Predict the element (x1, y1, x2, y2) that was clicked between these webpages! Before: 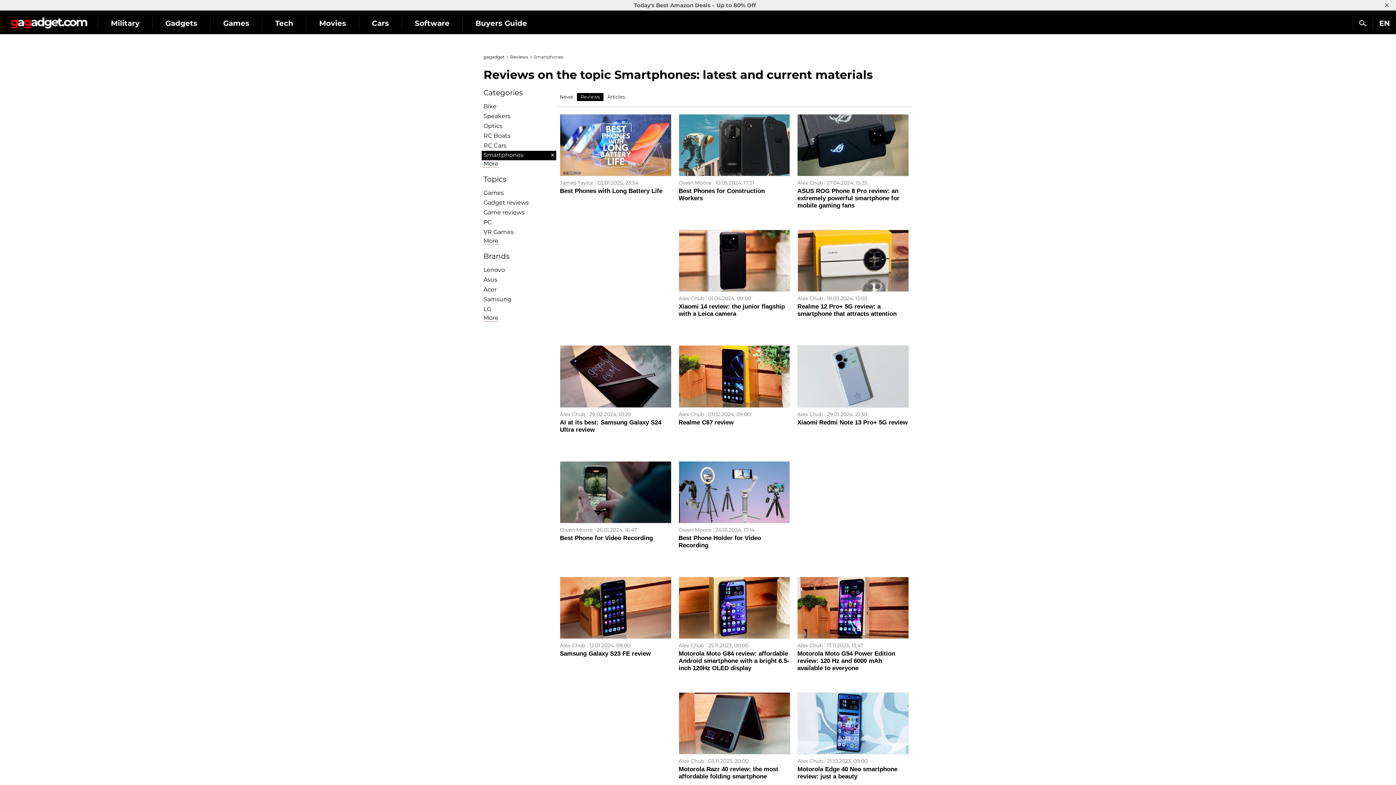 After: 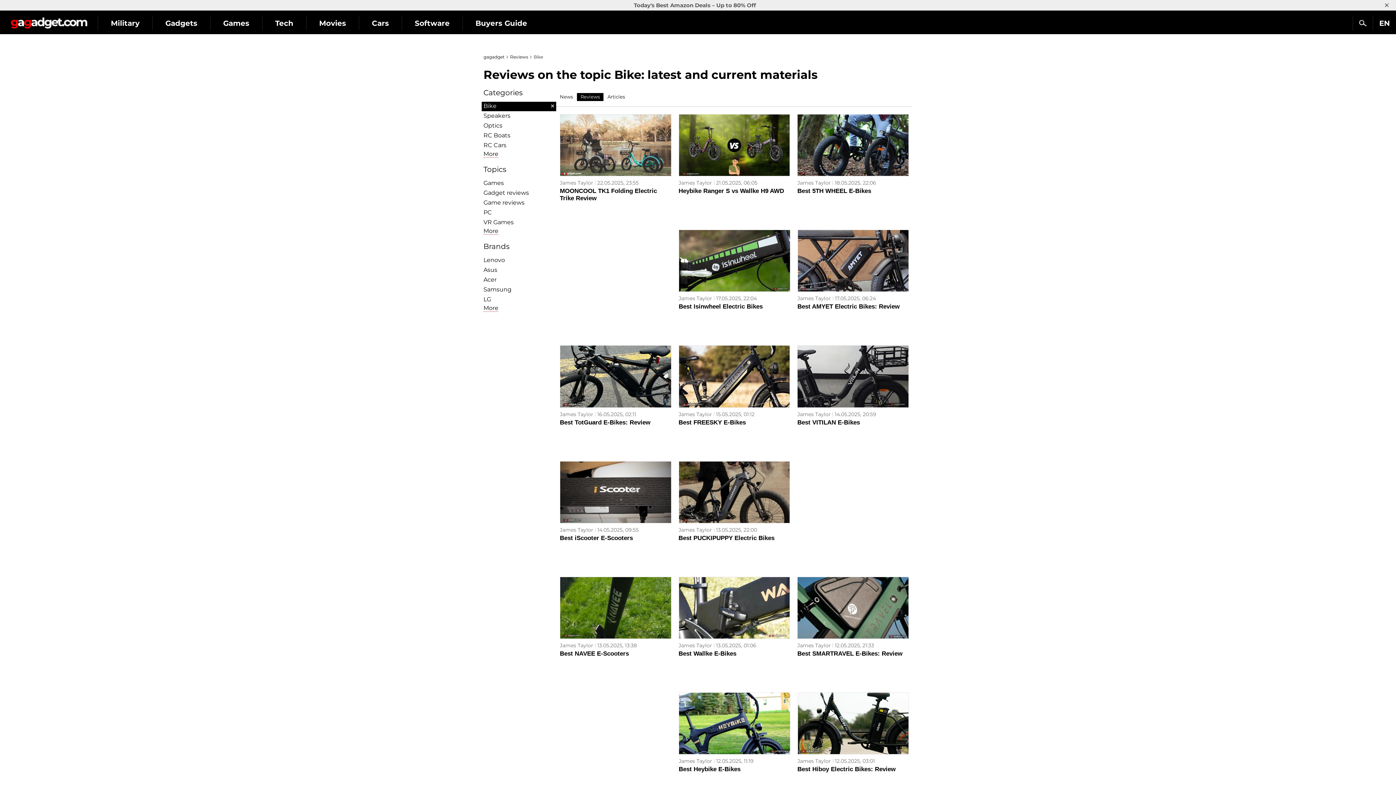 Action: label: Bike bbox: (483, 102, 496, 109)